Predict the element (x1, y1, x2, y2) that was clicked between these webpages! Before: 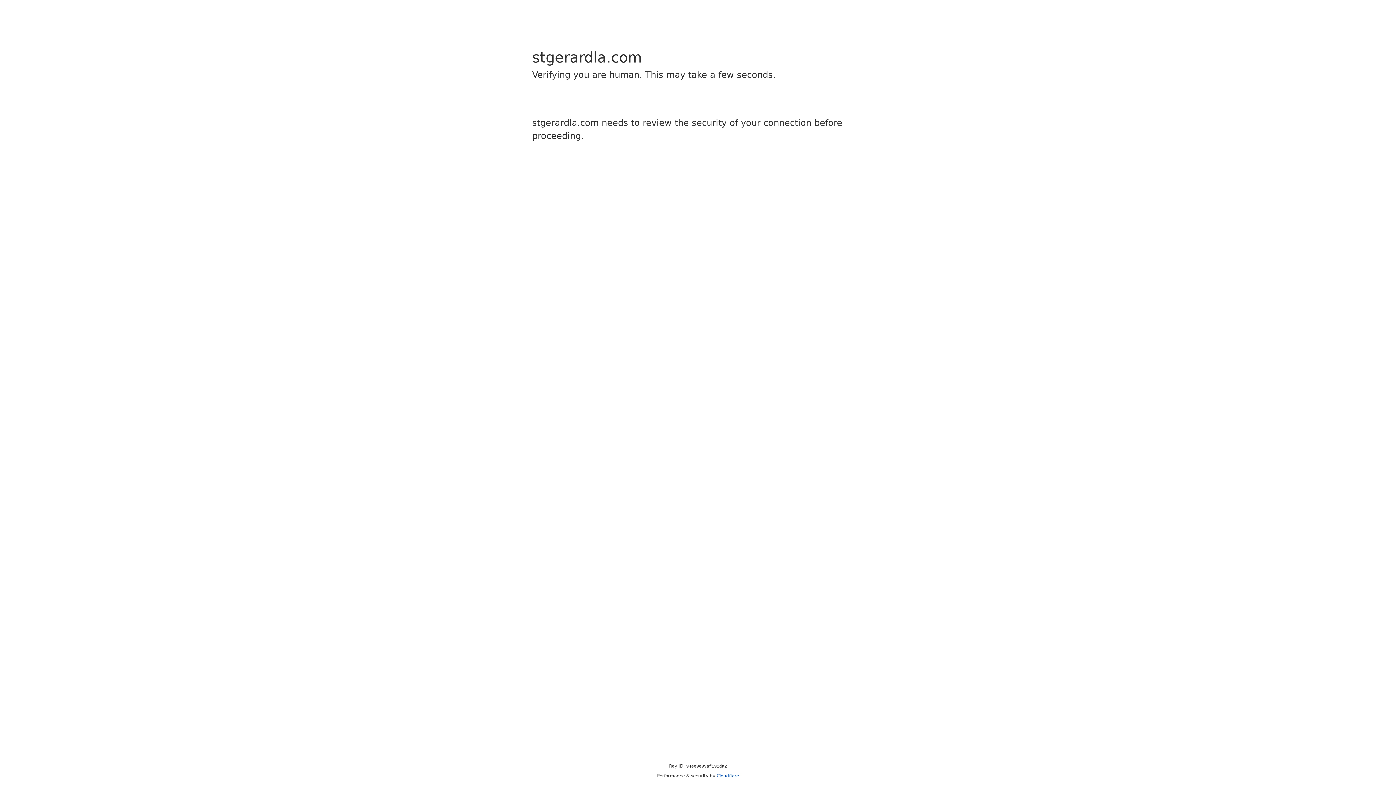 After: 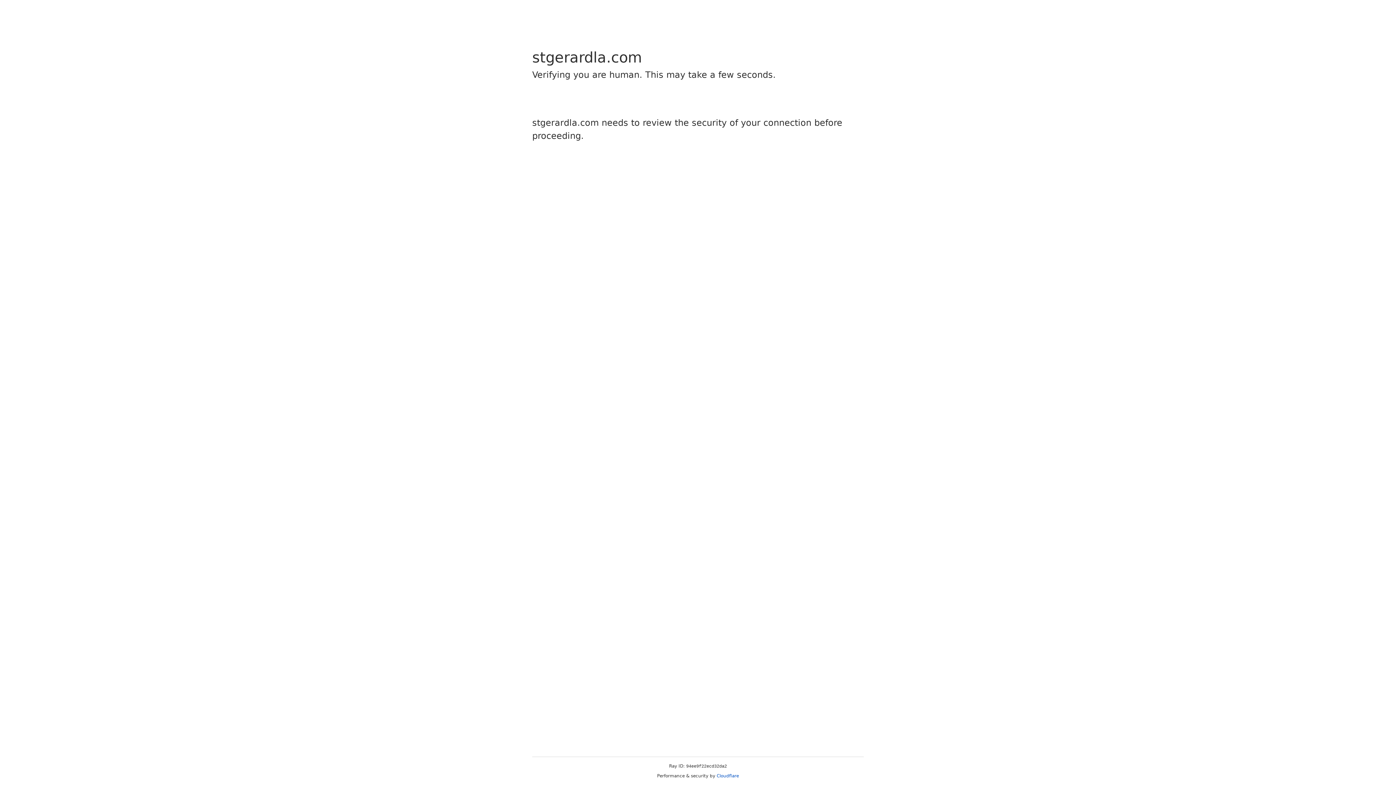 Action: bbox: (716, 773, 739, 778) label: Cloudflare